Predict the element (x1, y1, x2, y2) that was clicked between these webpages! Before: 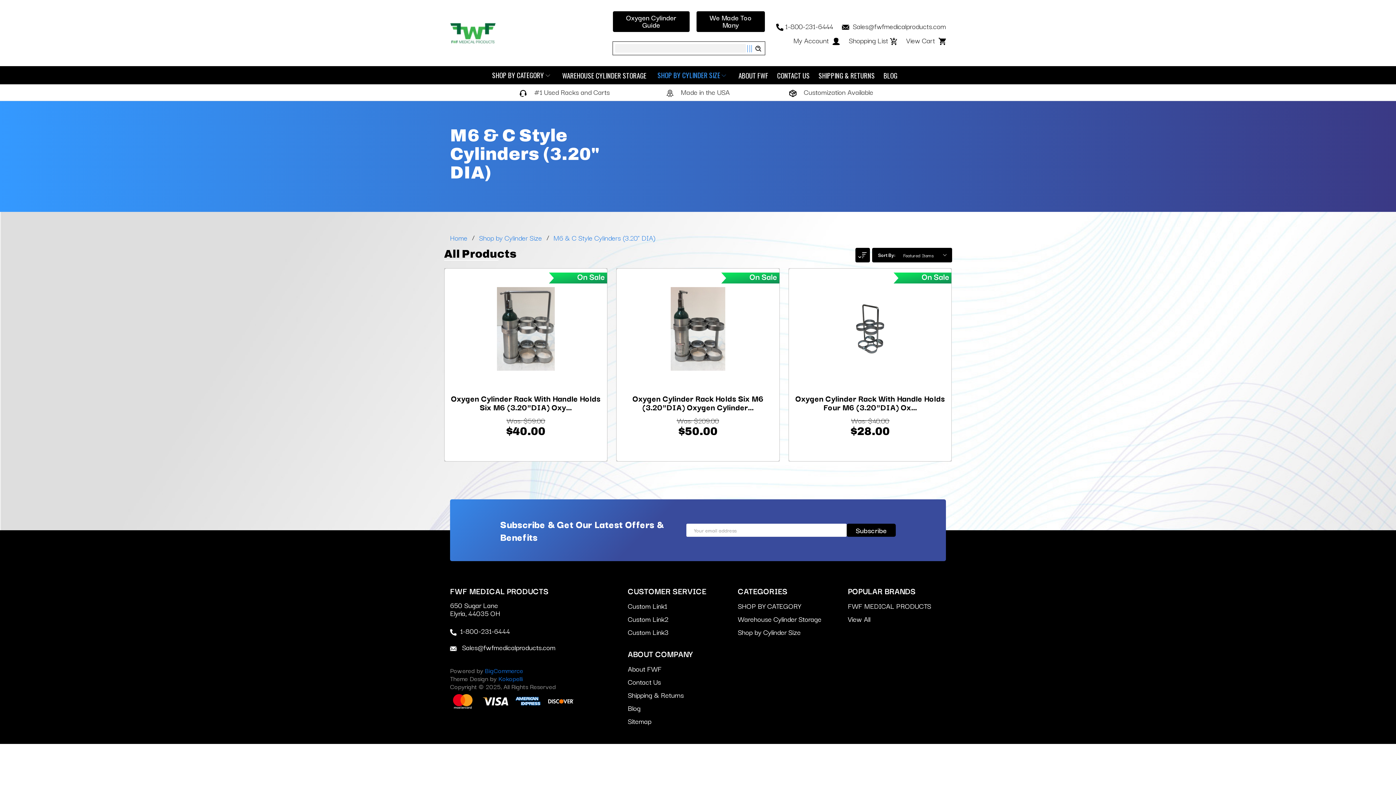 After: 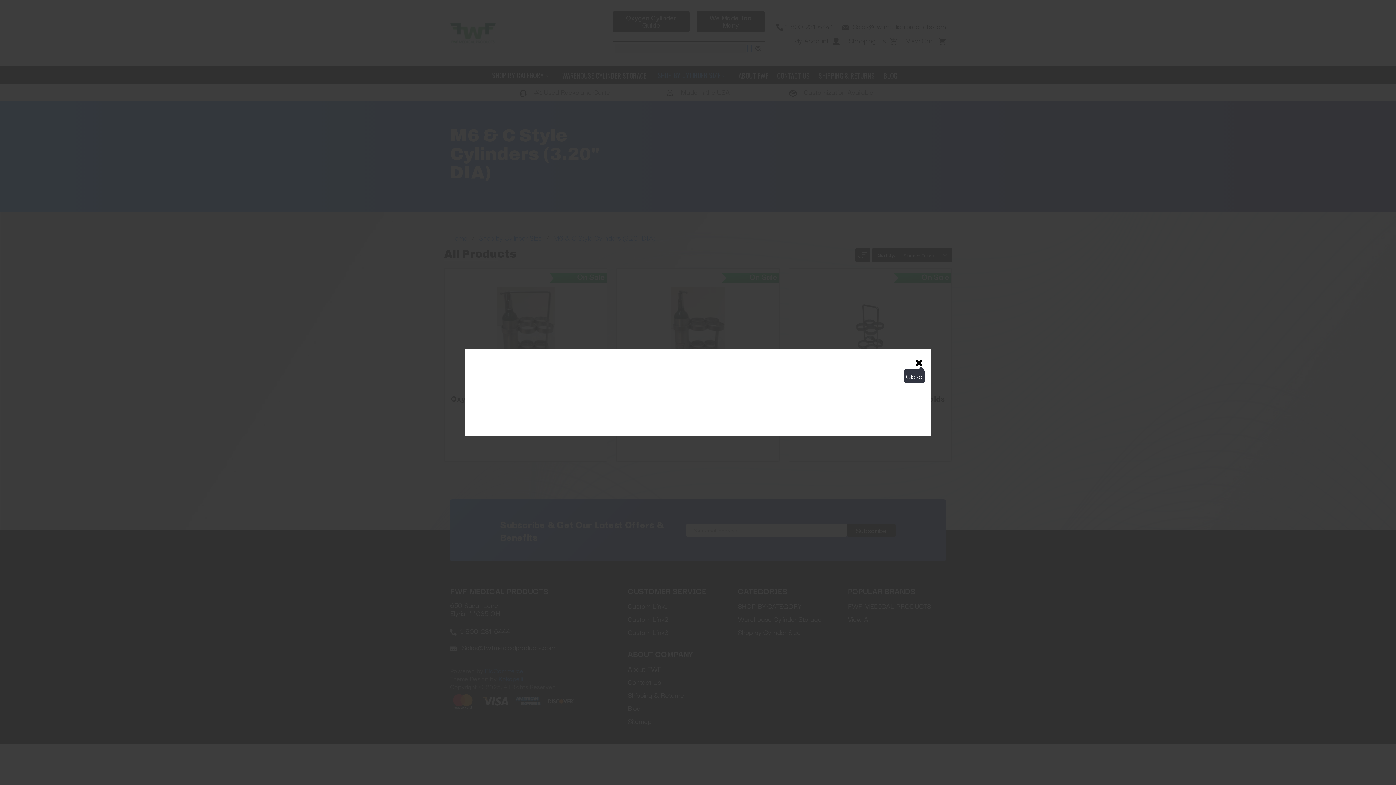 Action: label: Quick view bbox: (620, 271, 633, 282)